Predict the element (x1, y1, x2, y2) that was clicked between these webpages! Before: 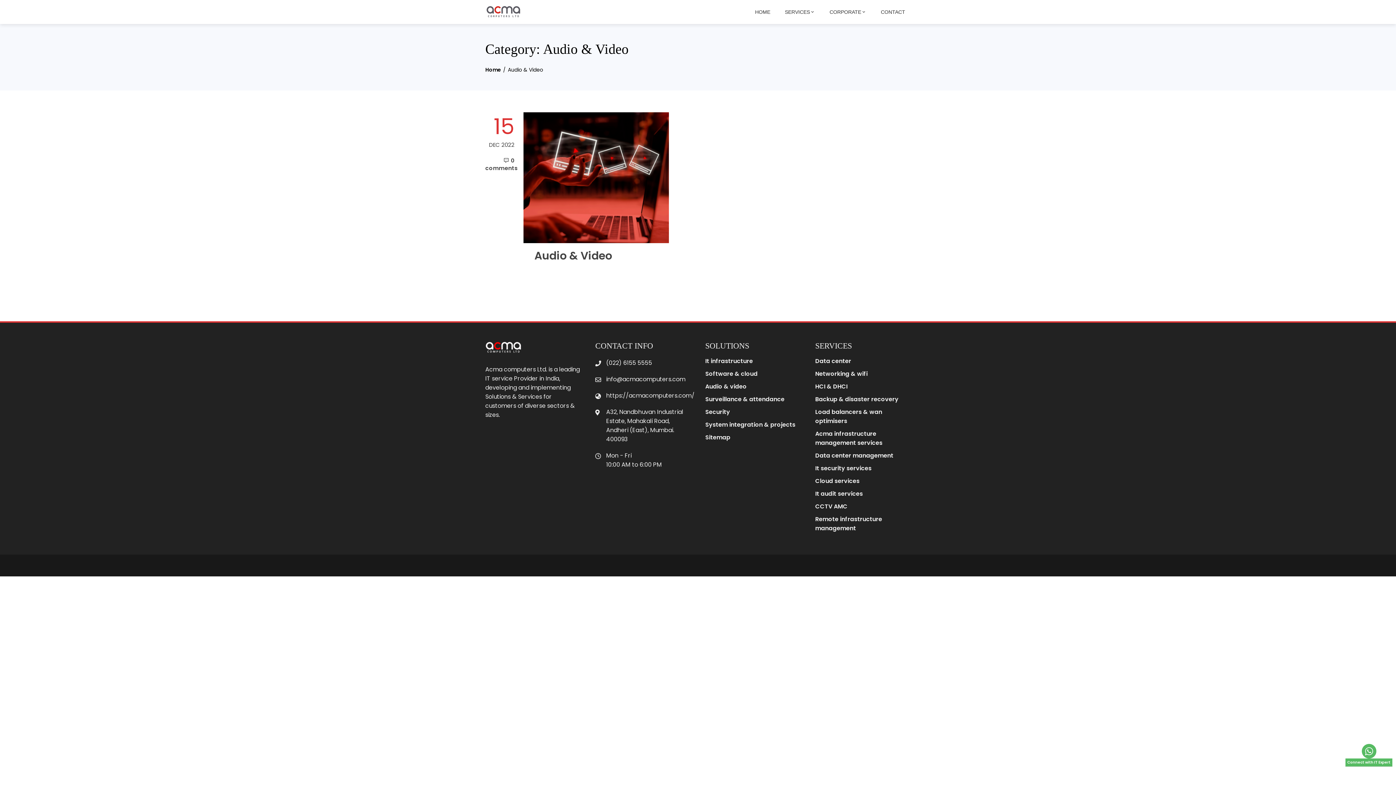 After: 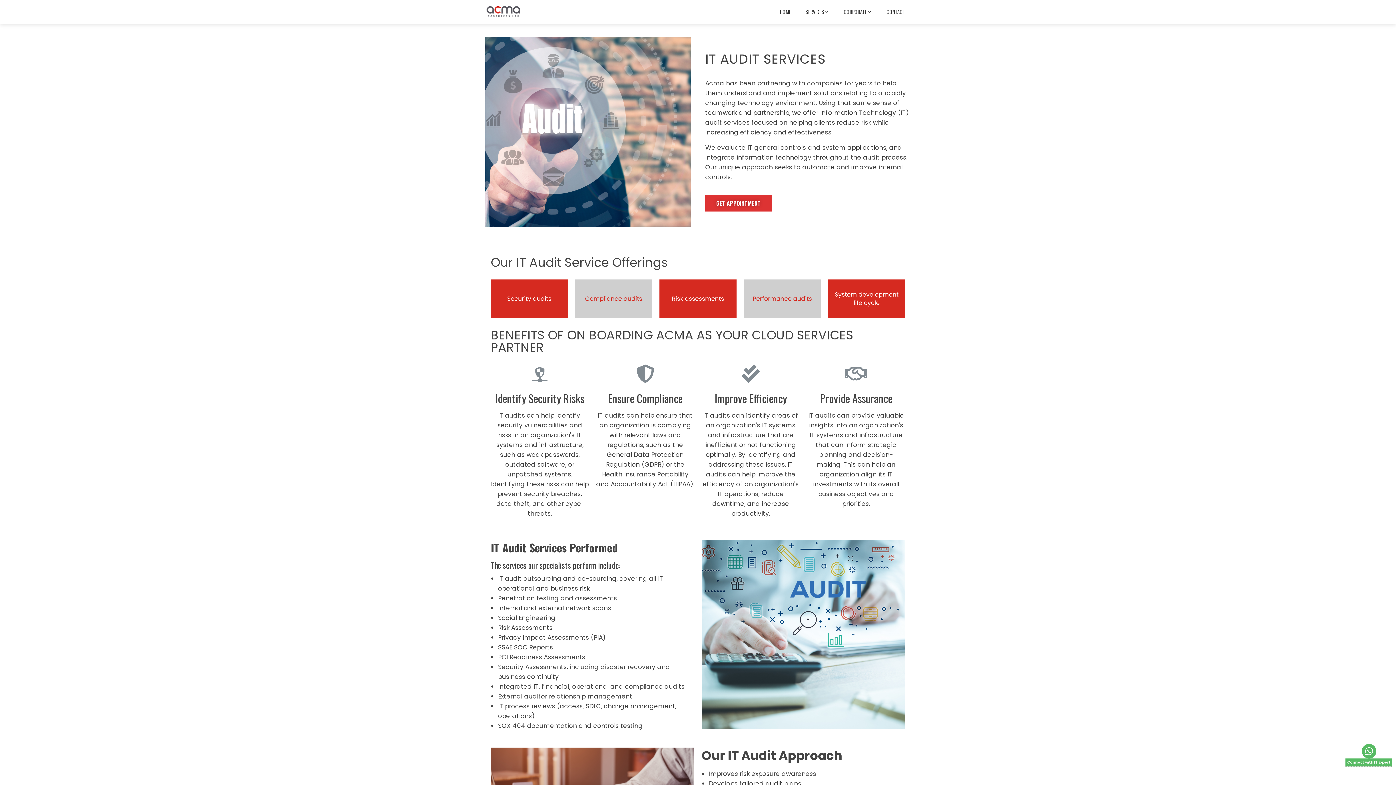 Action: label: It audit services bbox: (815, 489, 910, 498)